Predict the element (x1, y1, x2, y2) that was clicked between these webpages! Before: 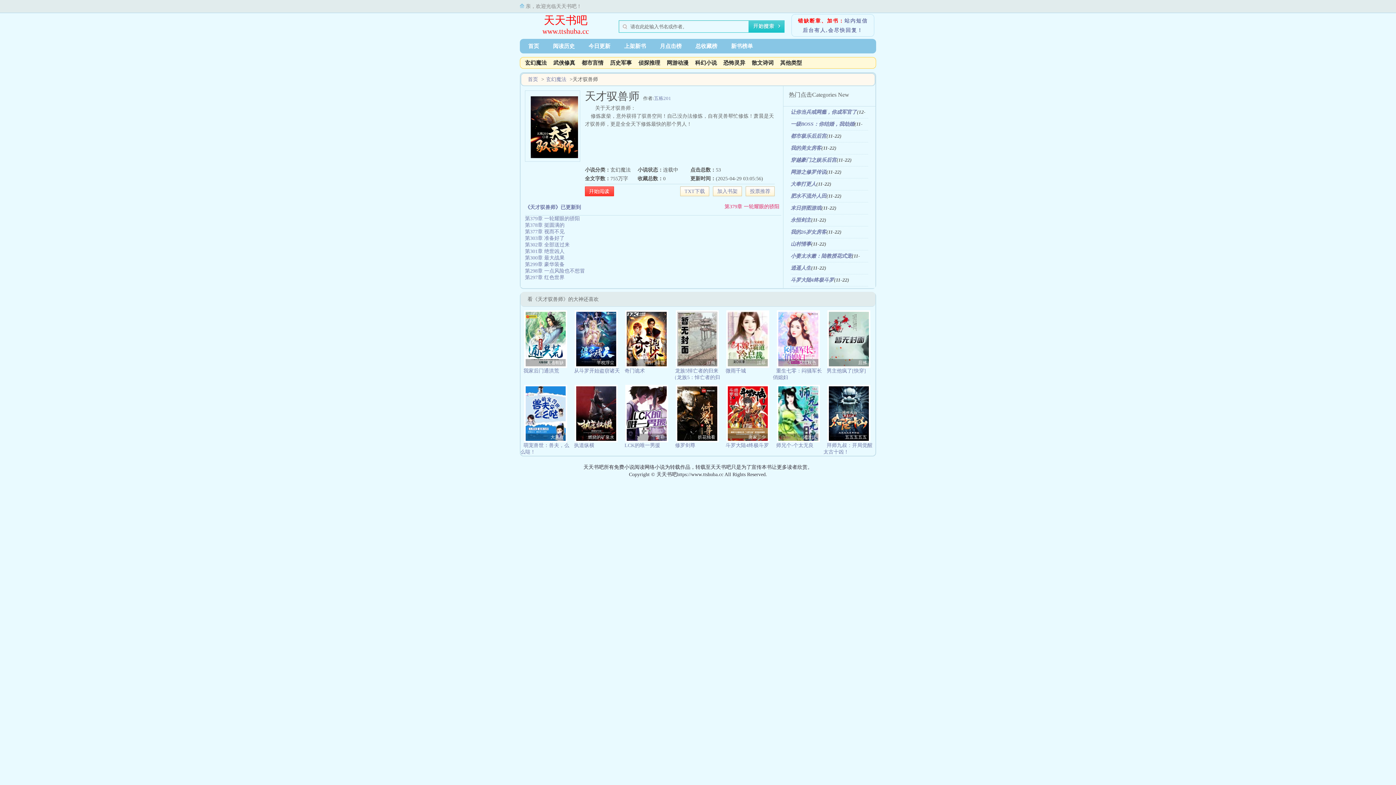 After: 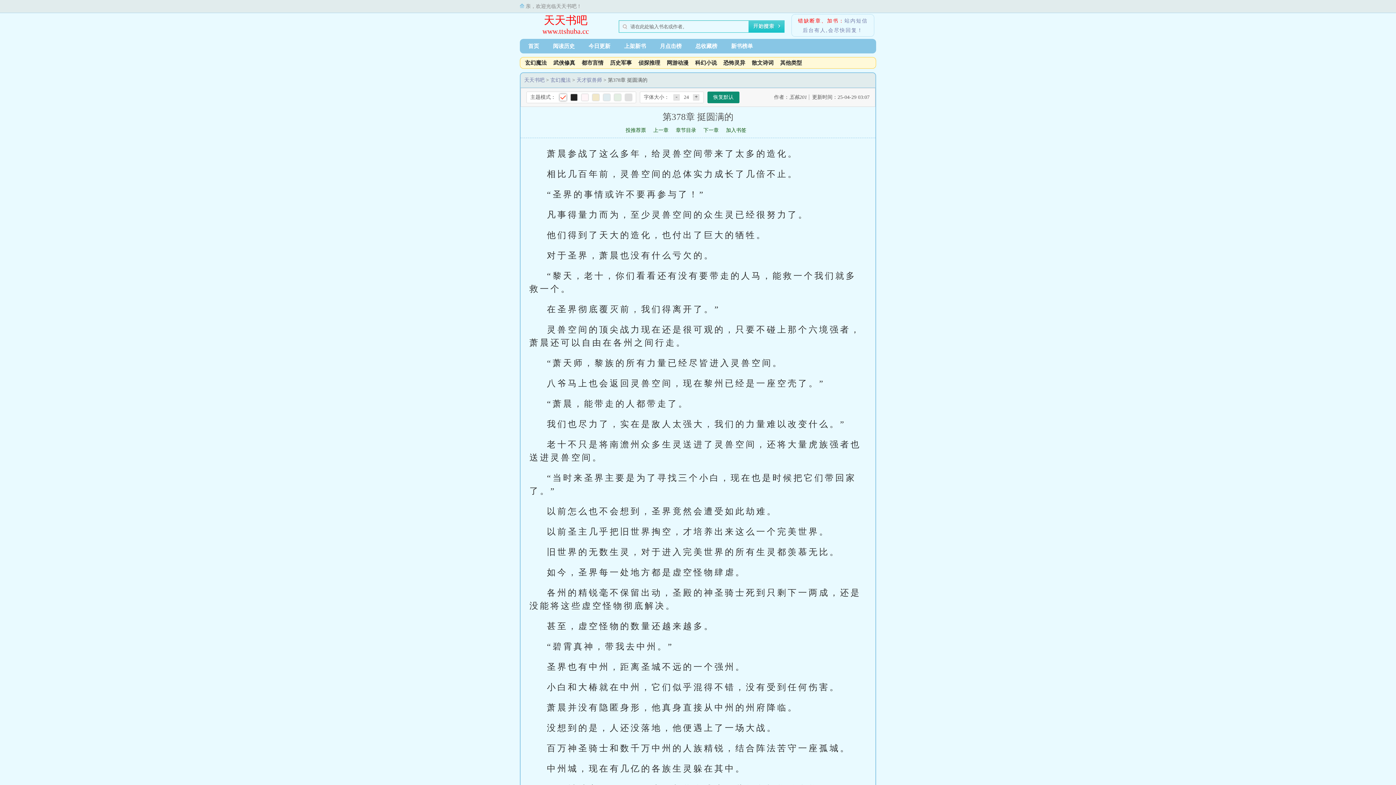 Action: label: 第378章 挺圆满的 bbox: (525, 222, 564, 228)